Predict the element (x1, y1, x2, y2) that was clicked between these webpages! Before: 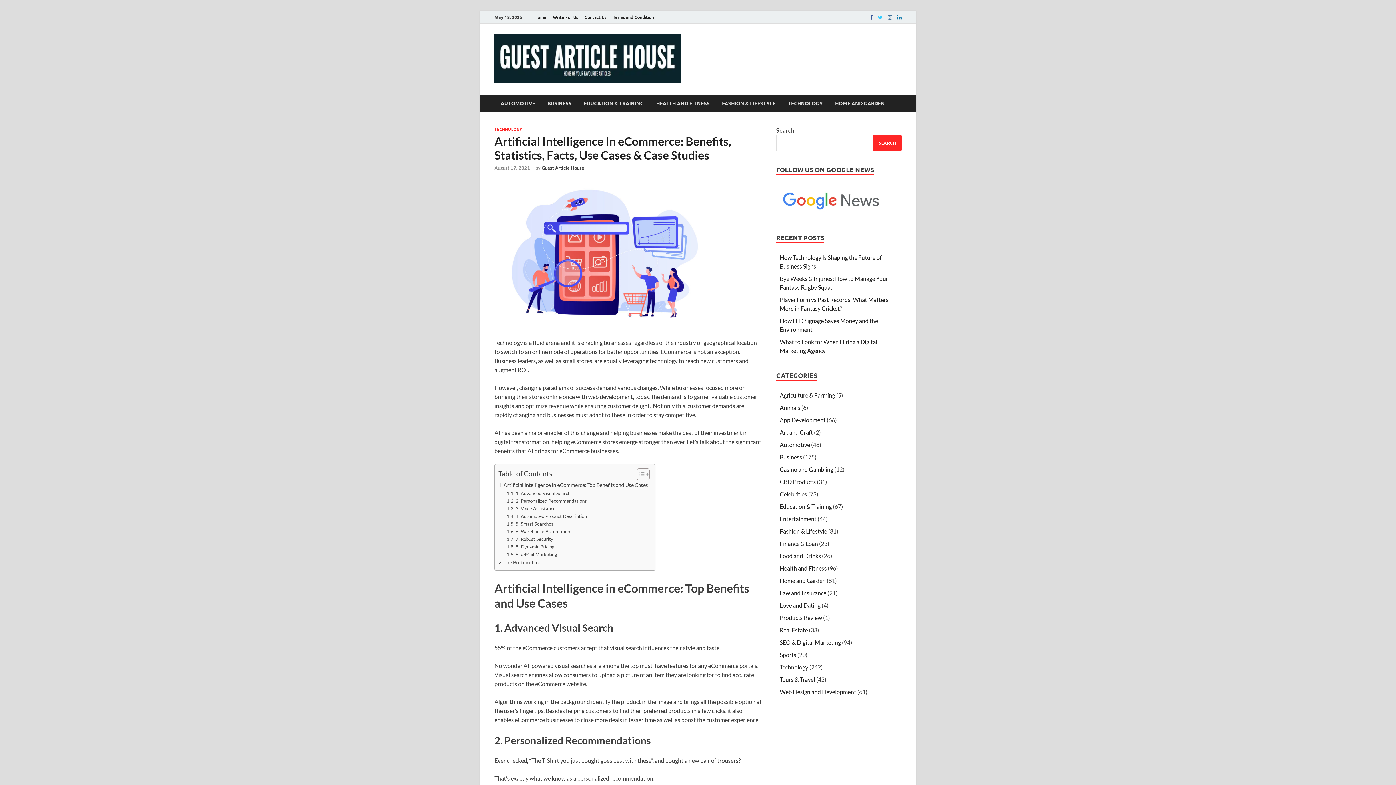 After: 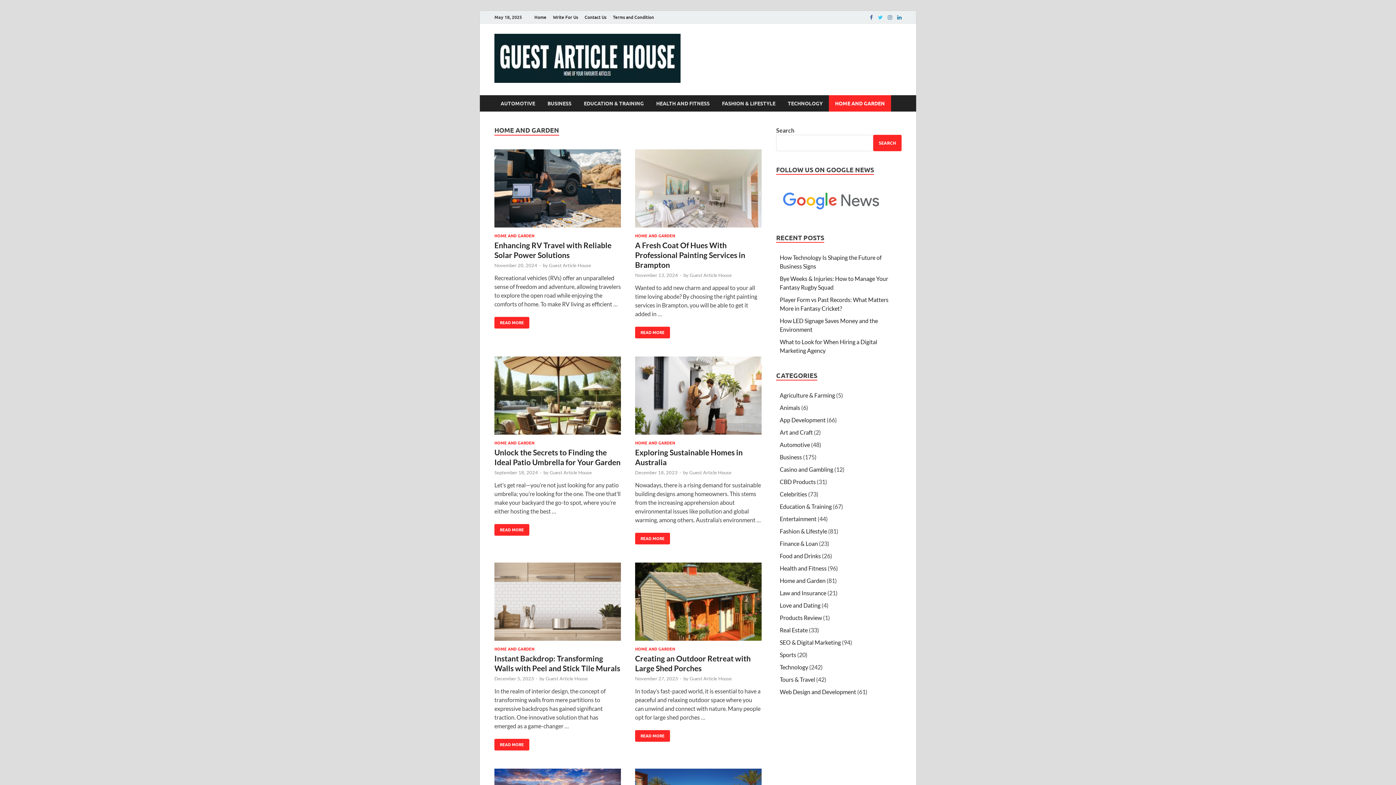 Action: label: Home and Garden bbox: (780, 577, 825, 584)